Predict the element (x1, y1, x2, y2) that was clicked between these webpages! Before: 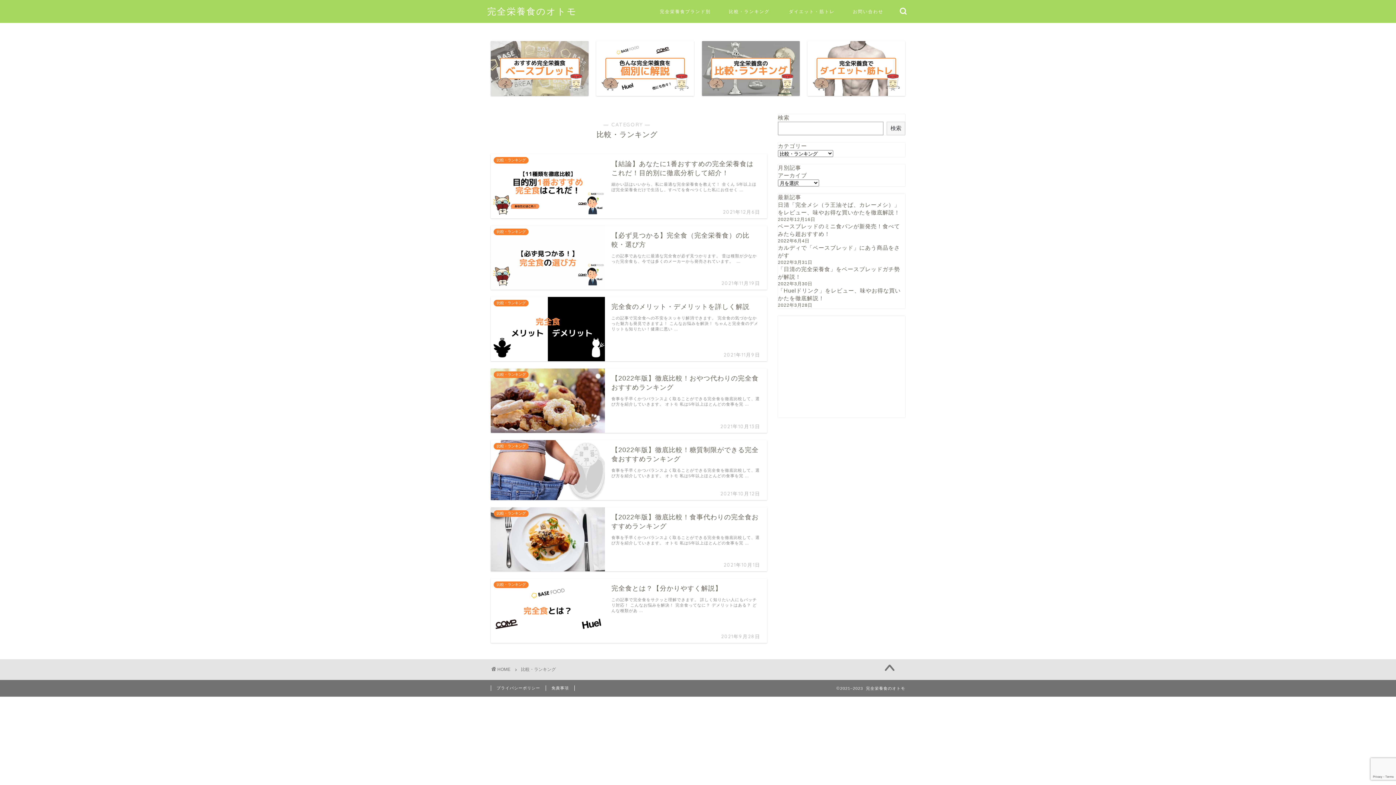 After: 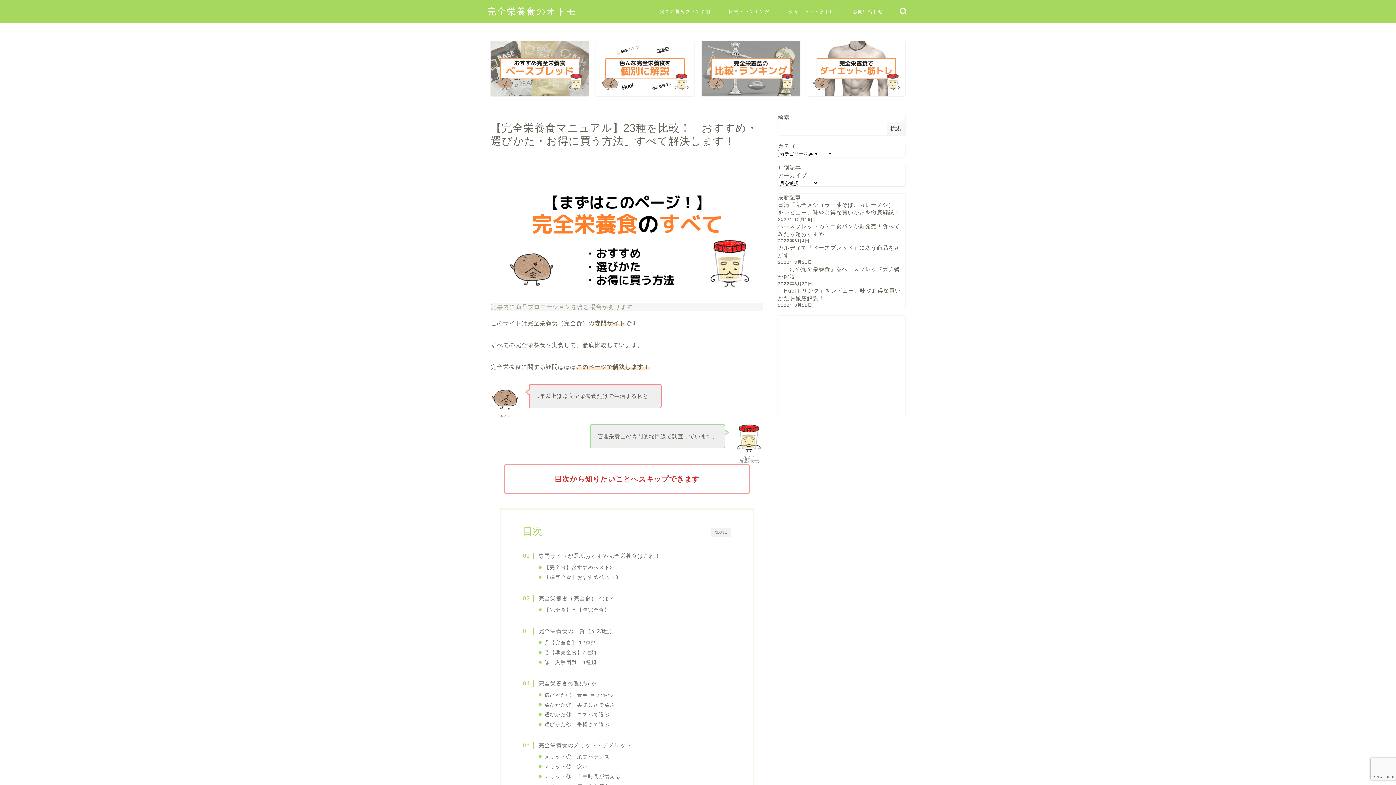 Action: bbox: (491, 667, 510, 672) label: HOME